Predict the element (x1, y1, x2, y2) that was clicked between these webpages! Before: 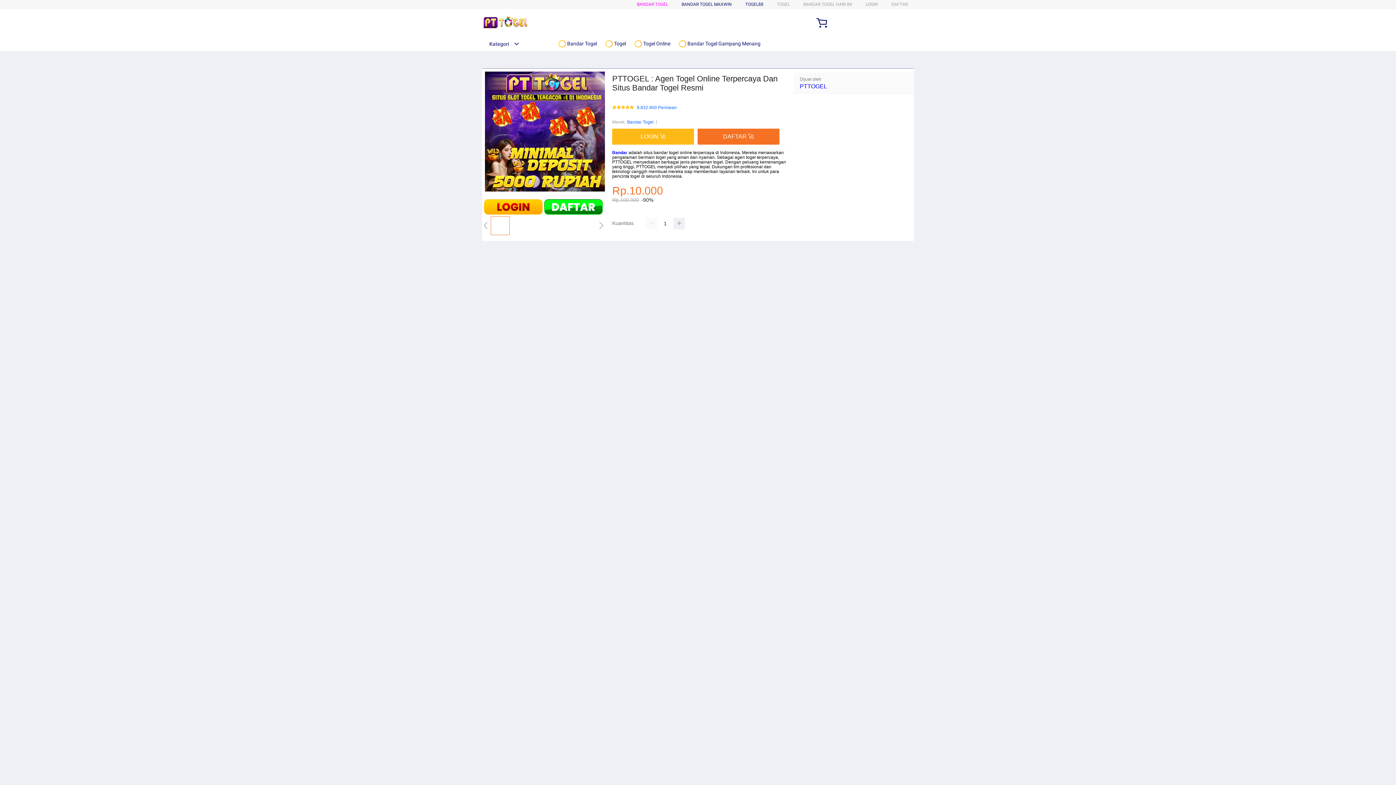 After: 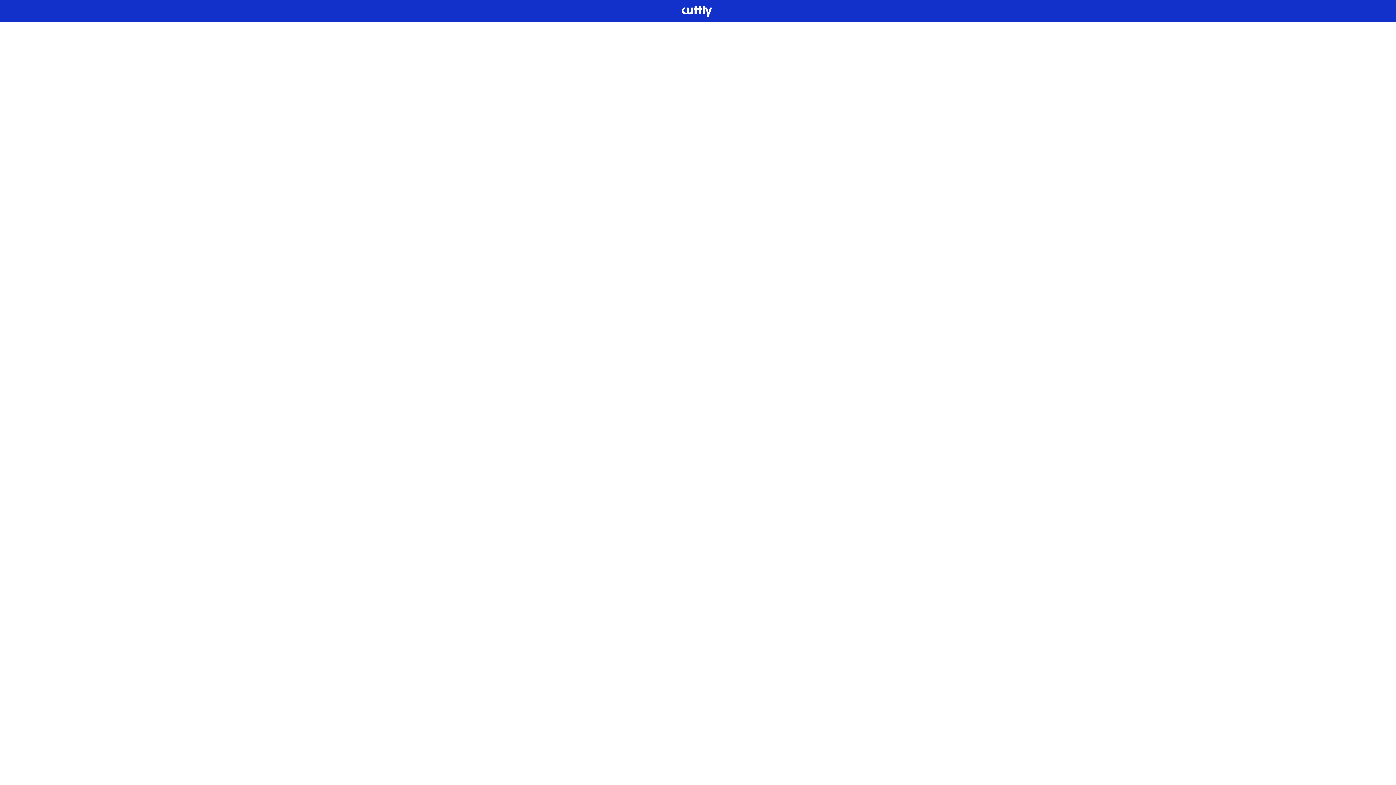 Action: bbox: (612, 128, 694, 144) label: LOGIN 🚀